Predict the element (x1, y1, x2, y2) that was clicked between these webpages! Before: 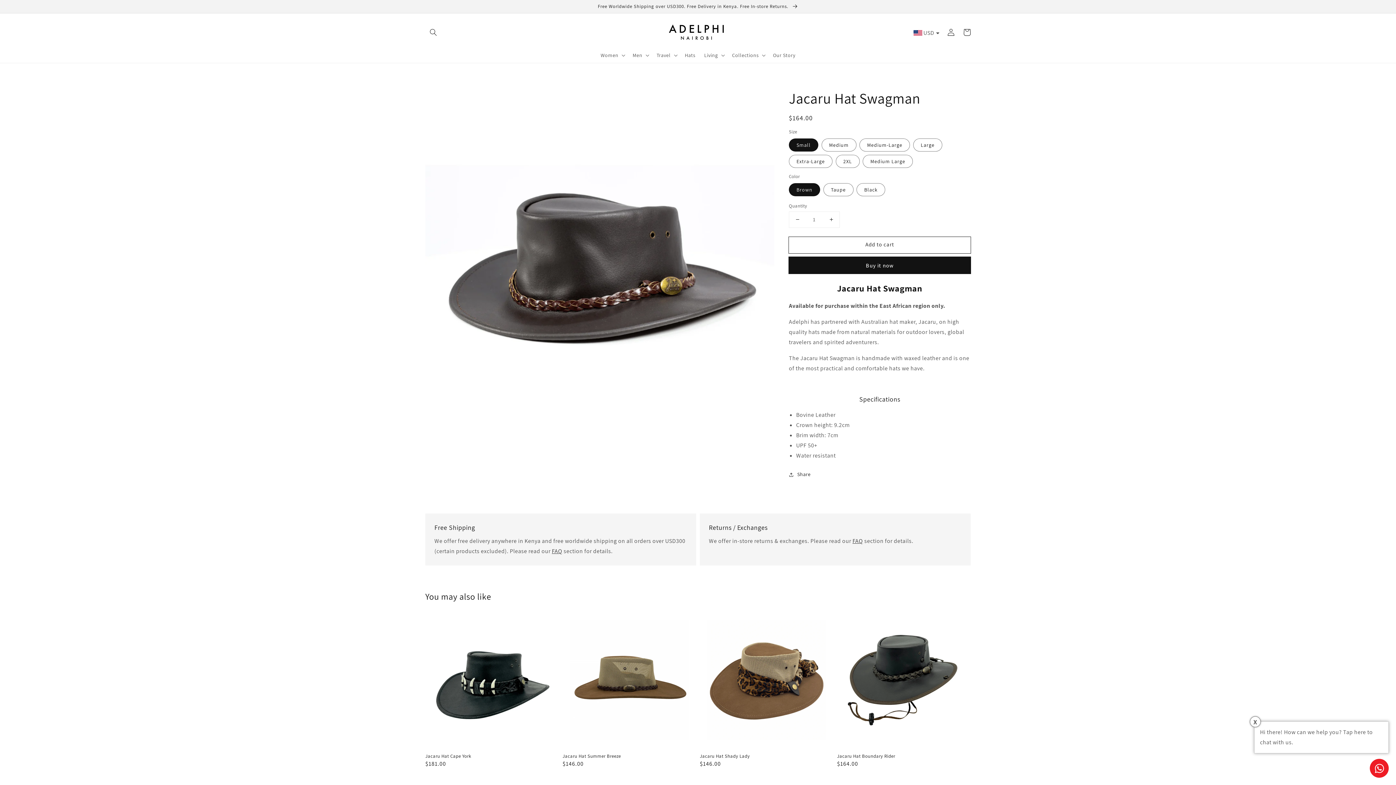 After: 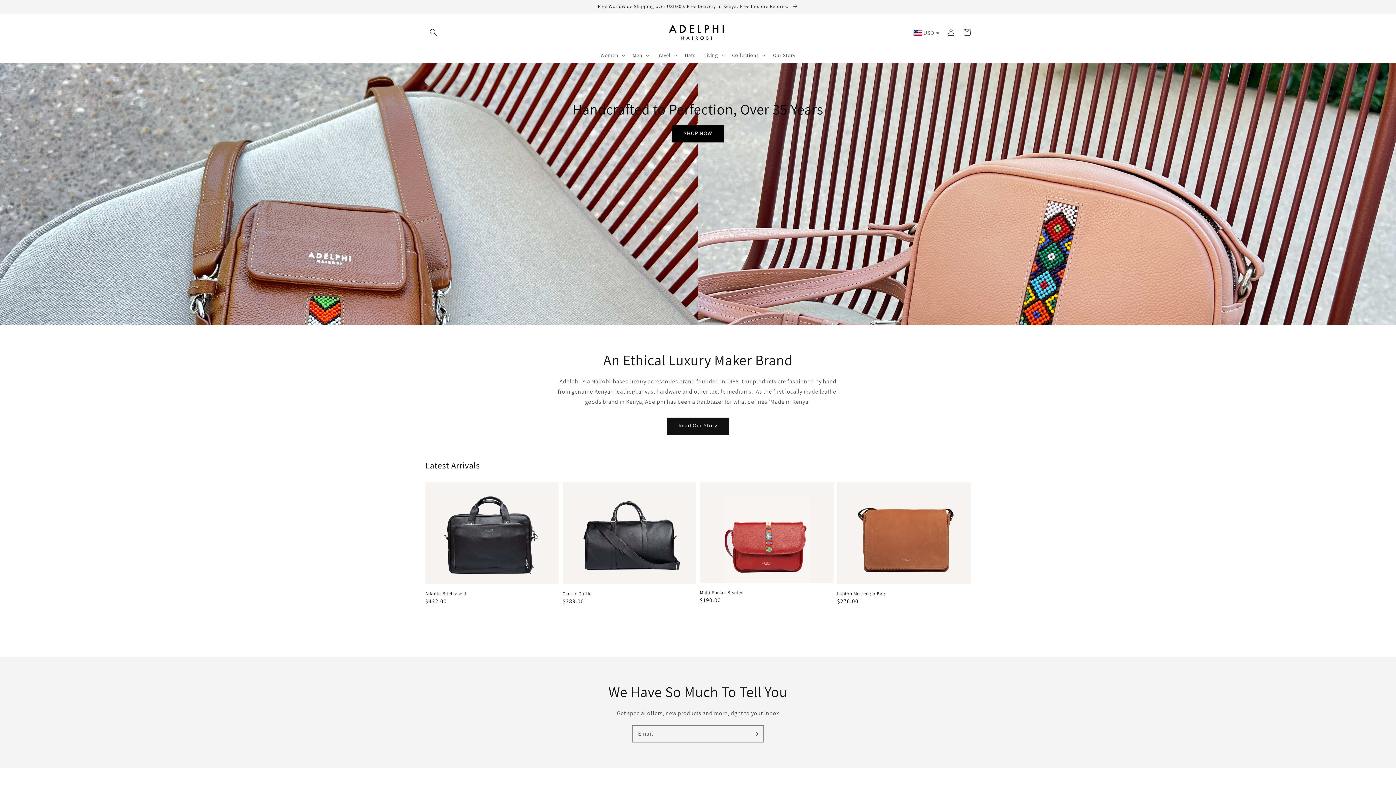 Action: bbox: (666, 20, 730, 43)